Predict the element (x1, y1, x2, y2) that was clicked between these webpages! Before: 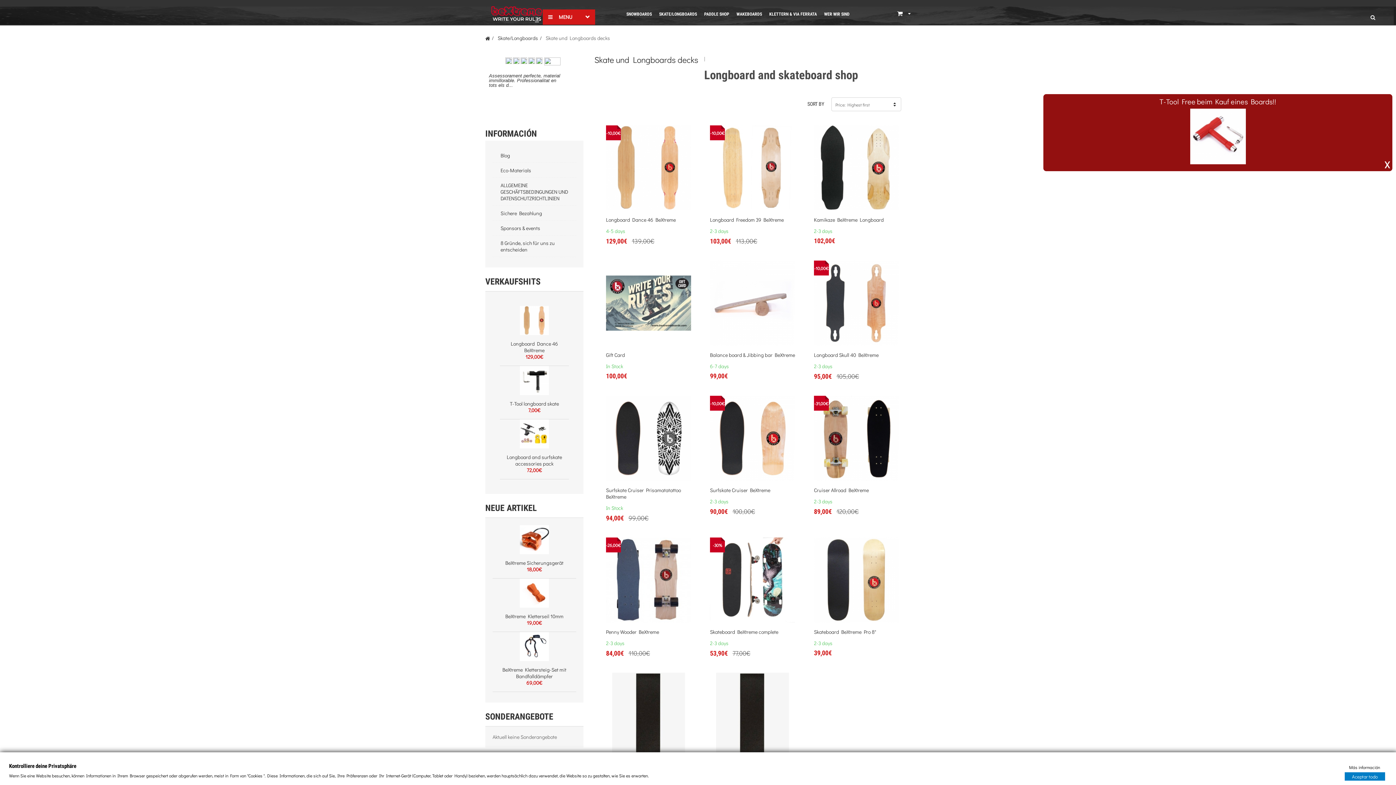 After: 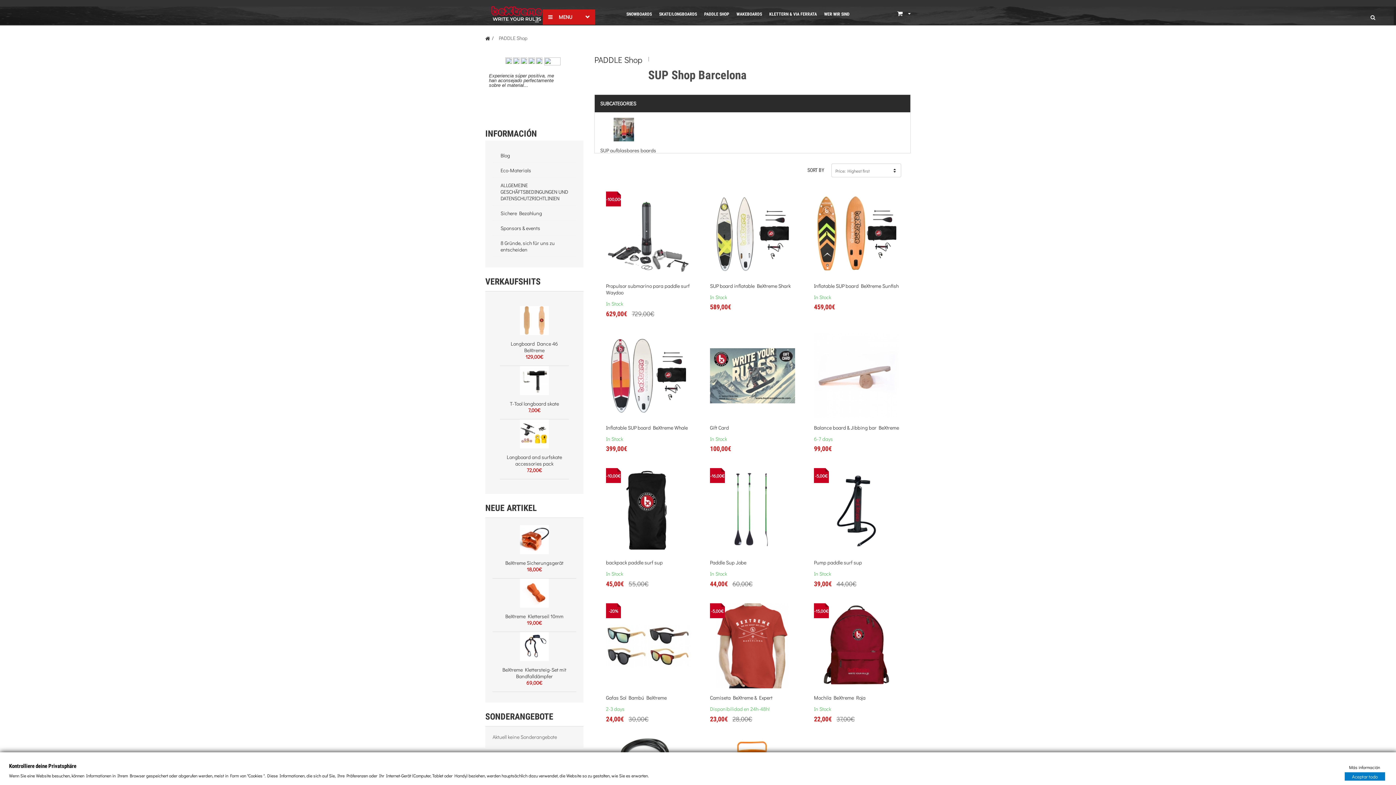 Action: label: PADDLE SHOP bbox: (700, 11, 733, 16)